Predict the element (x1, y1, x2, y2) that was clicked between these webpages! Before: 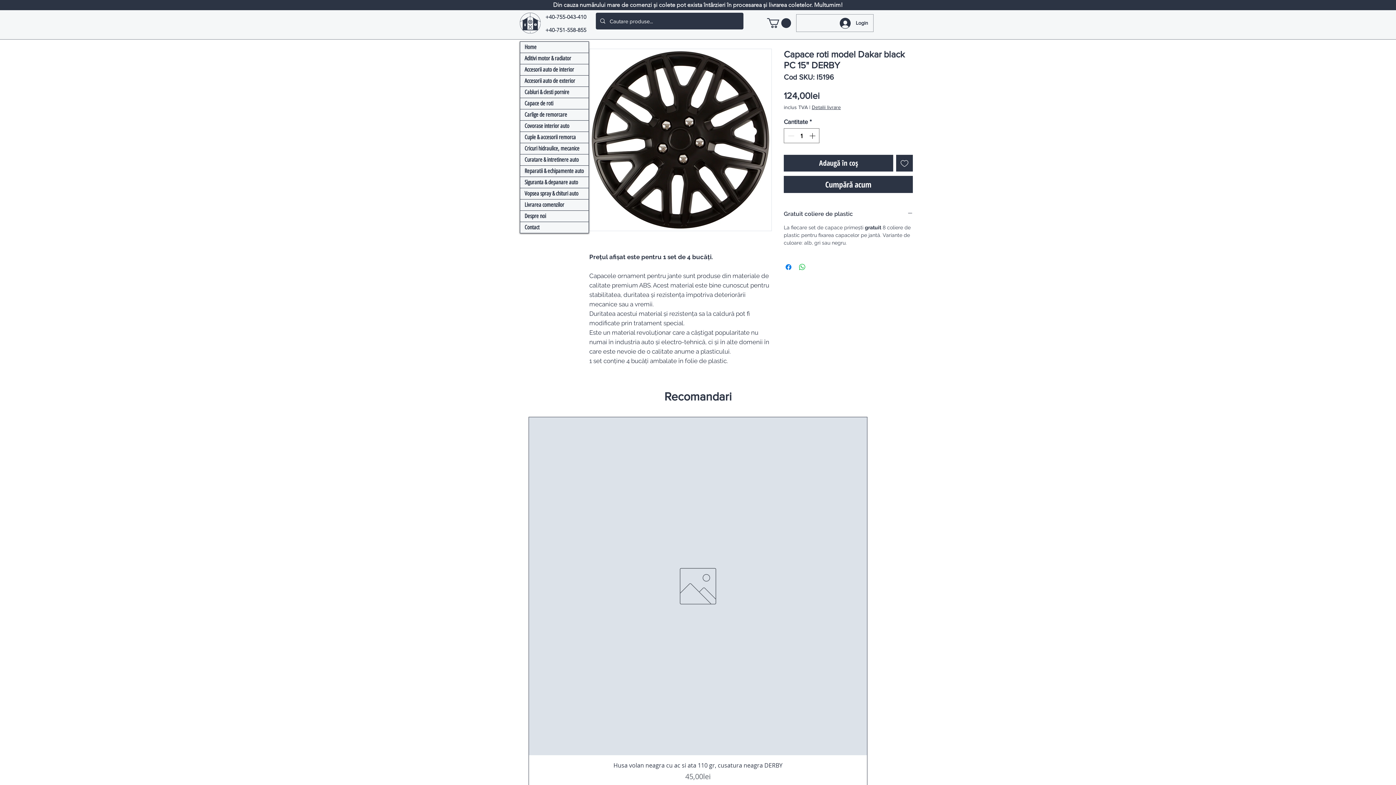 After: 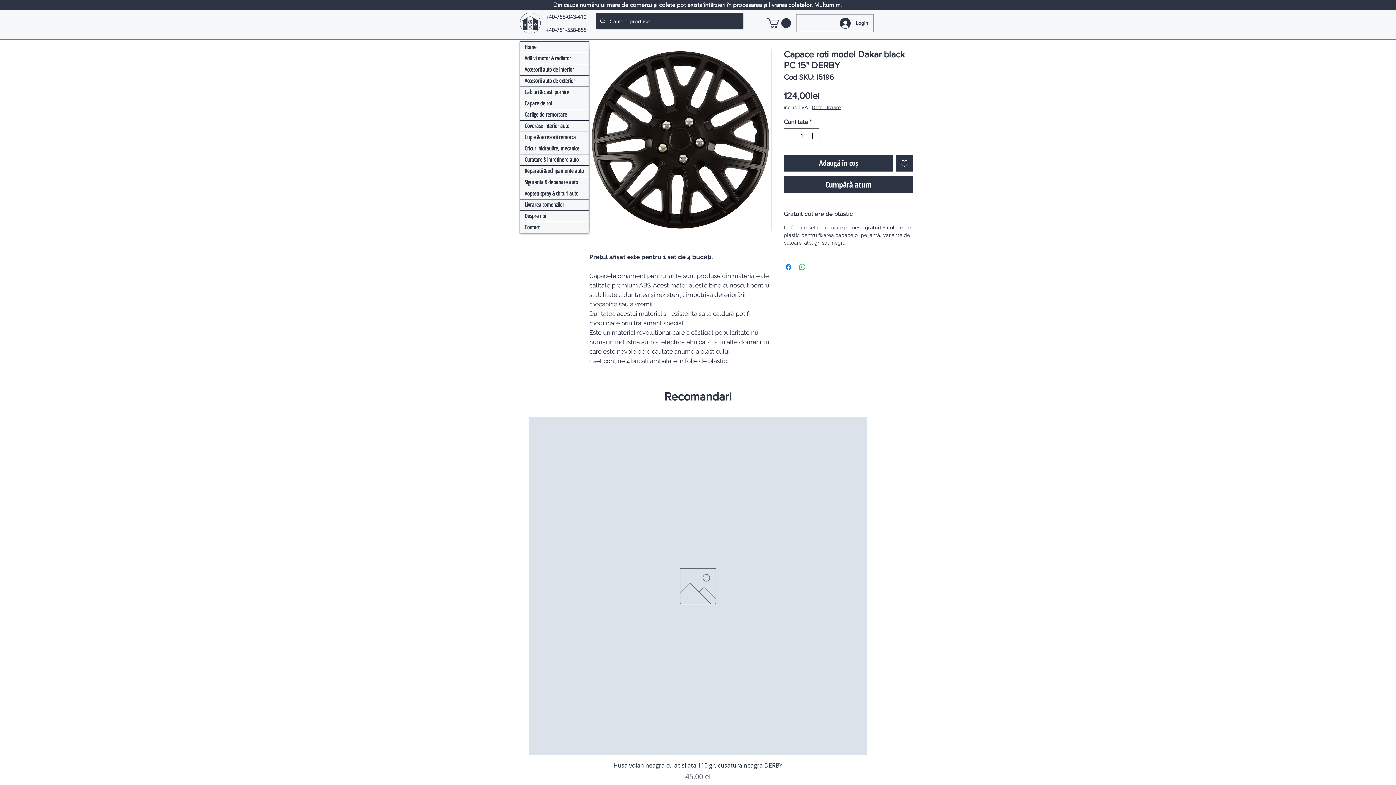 Action: label: +40-755-043-410 bbox: (545, 13, 586, 20)